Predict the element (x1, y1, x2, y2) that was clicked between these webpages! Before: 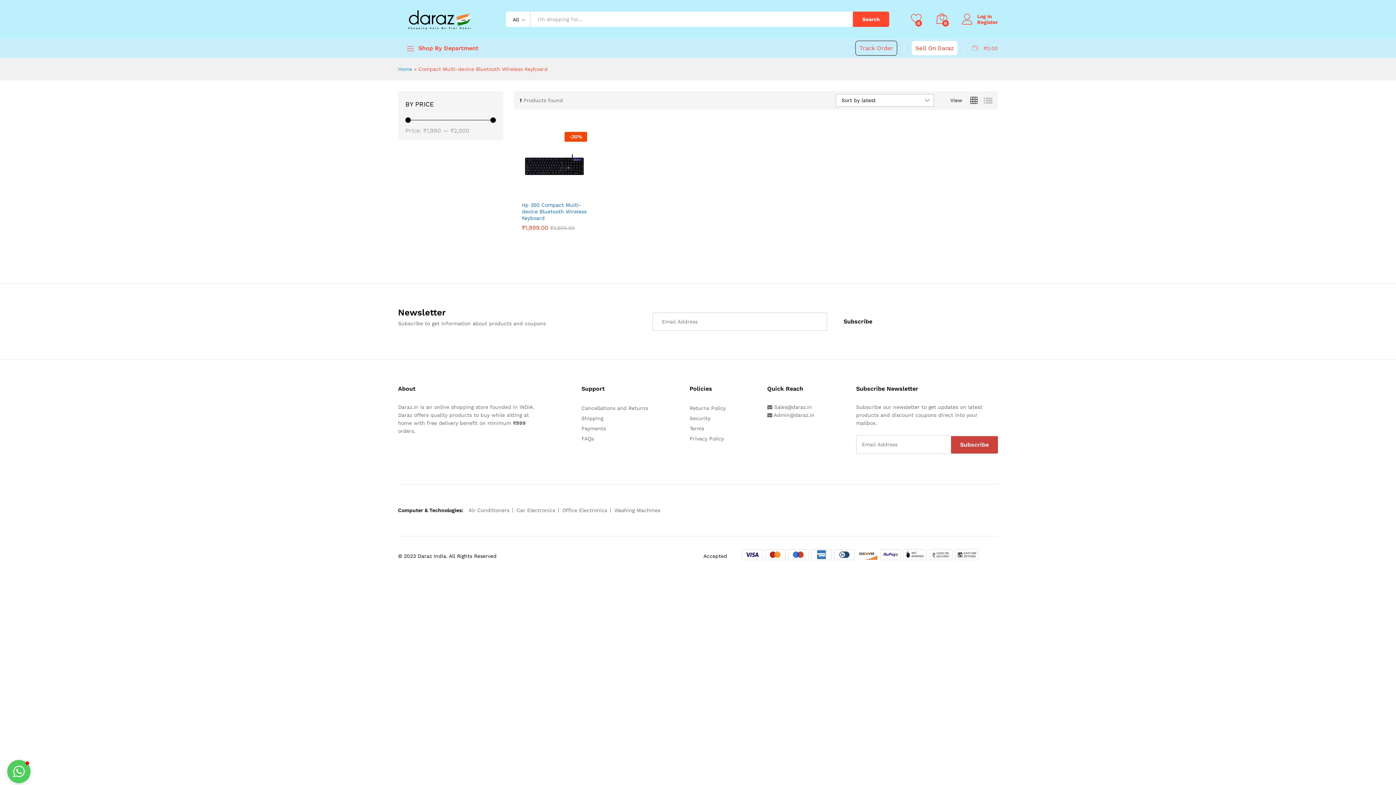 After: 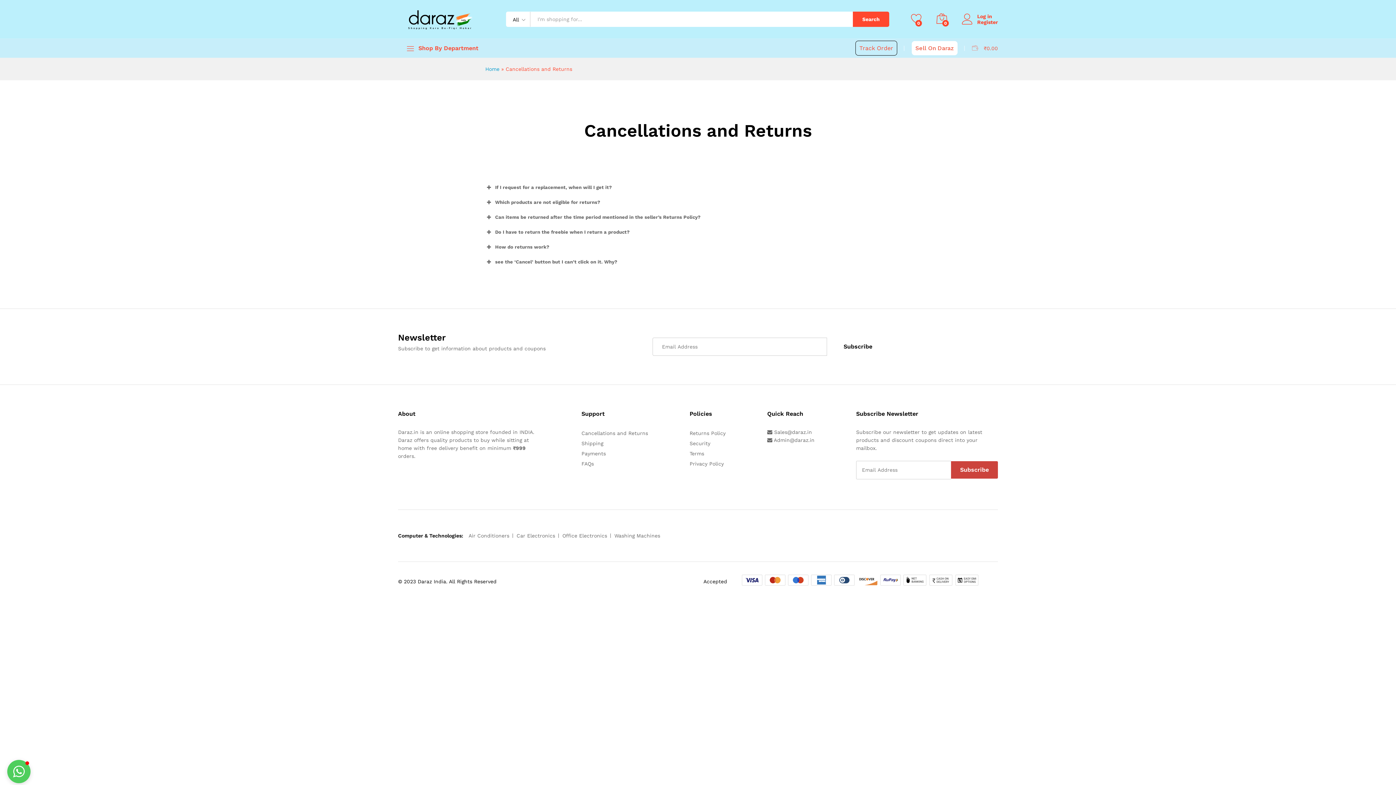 Action: bbox: (581, 405, 648, 411) label: Cancellations and Returns